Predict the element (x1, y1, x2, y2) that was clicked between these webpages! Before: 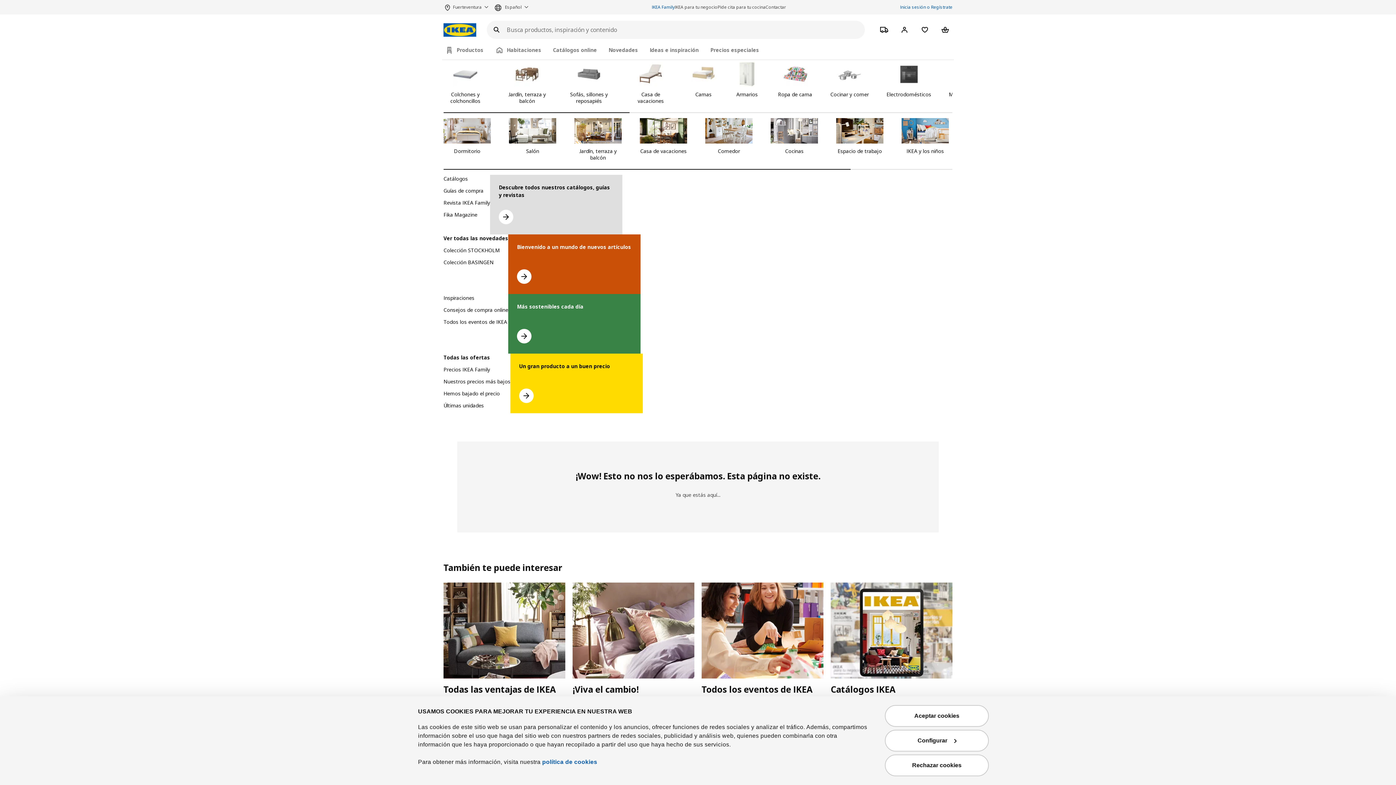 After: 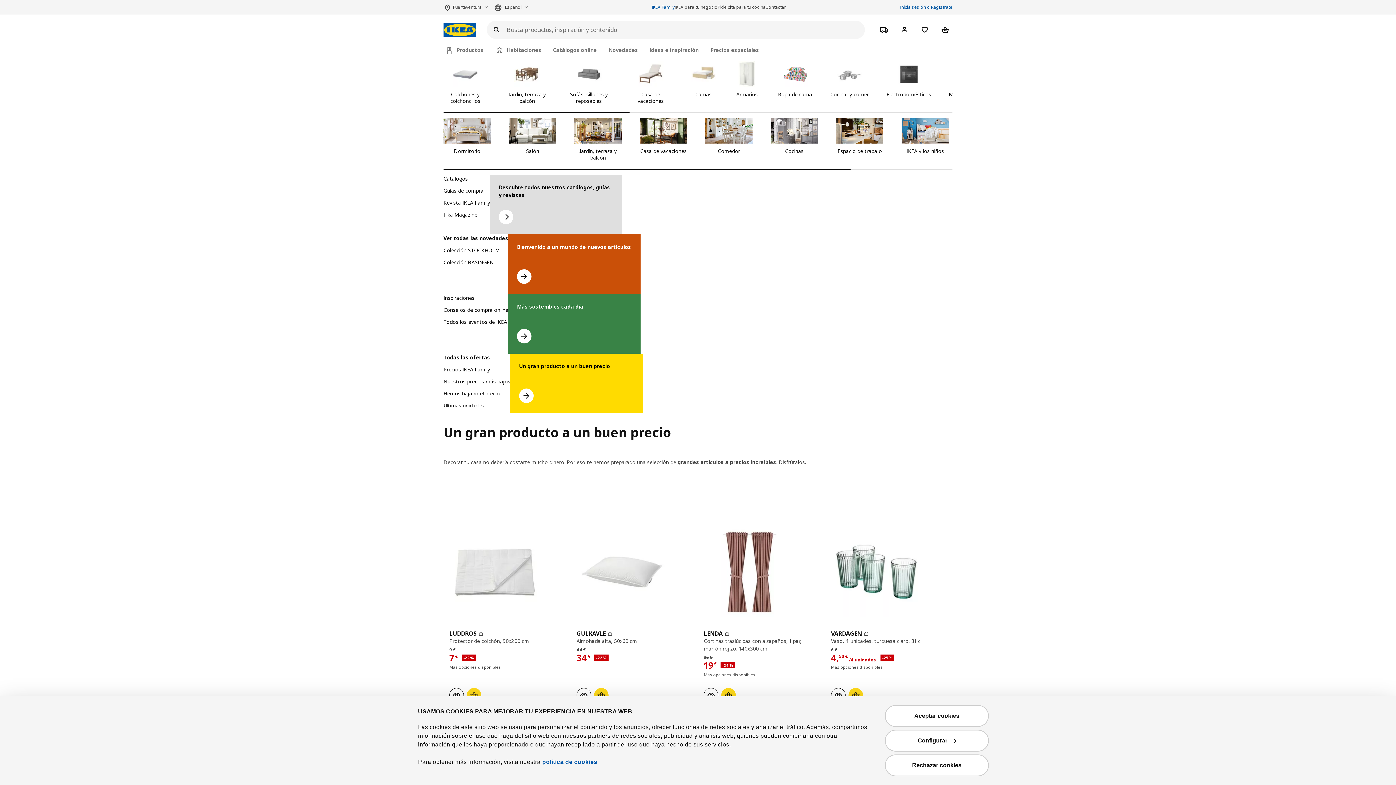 Action: bbox: (510, 353, 642, 413) label: Ir a un gran producto a un buen precio